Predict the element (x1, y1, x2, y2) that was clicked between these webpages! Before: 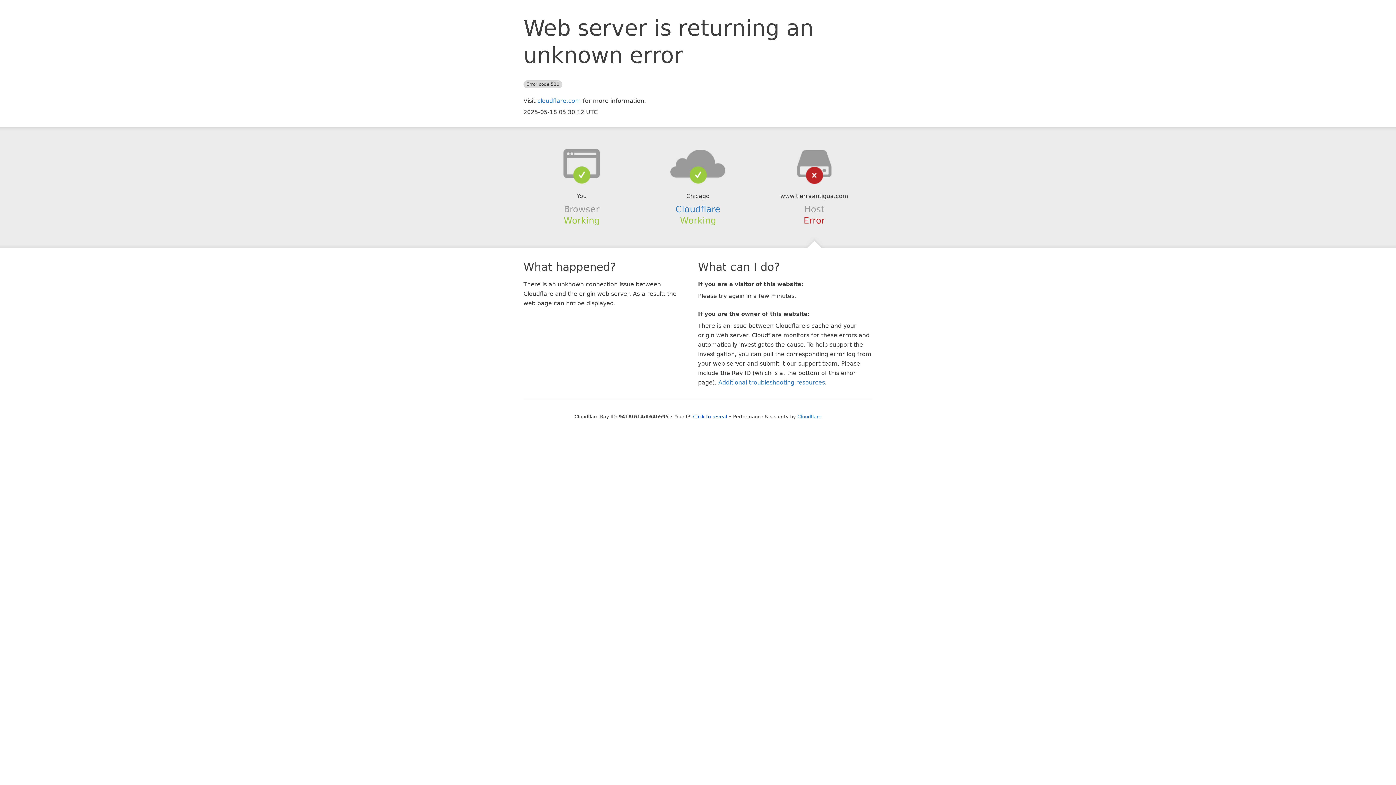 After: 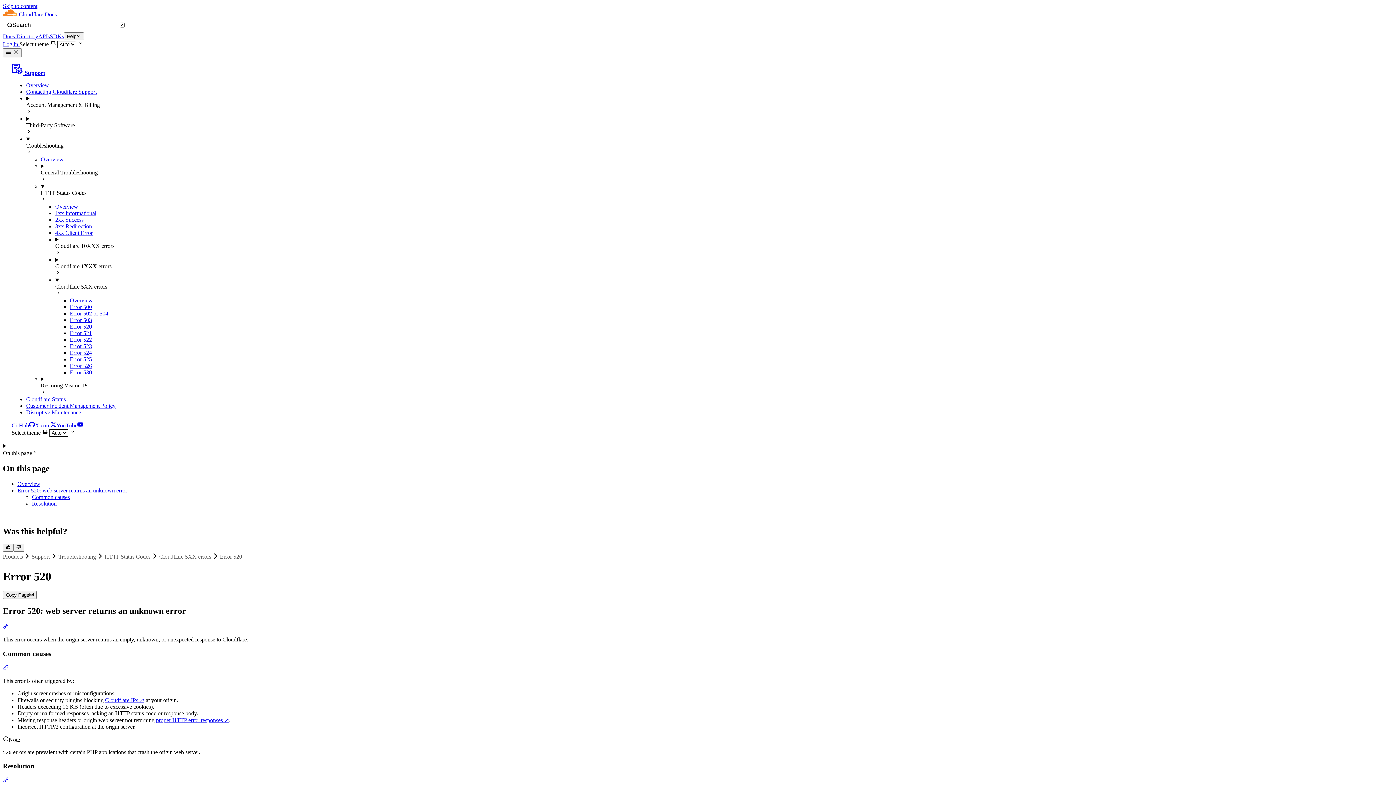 Action: label: Additional troubleshooting resources bbox: (718, 379, 825, 386)